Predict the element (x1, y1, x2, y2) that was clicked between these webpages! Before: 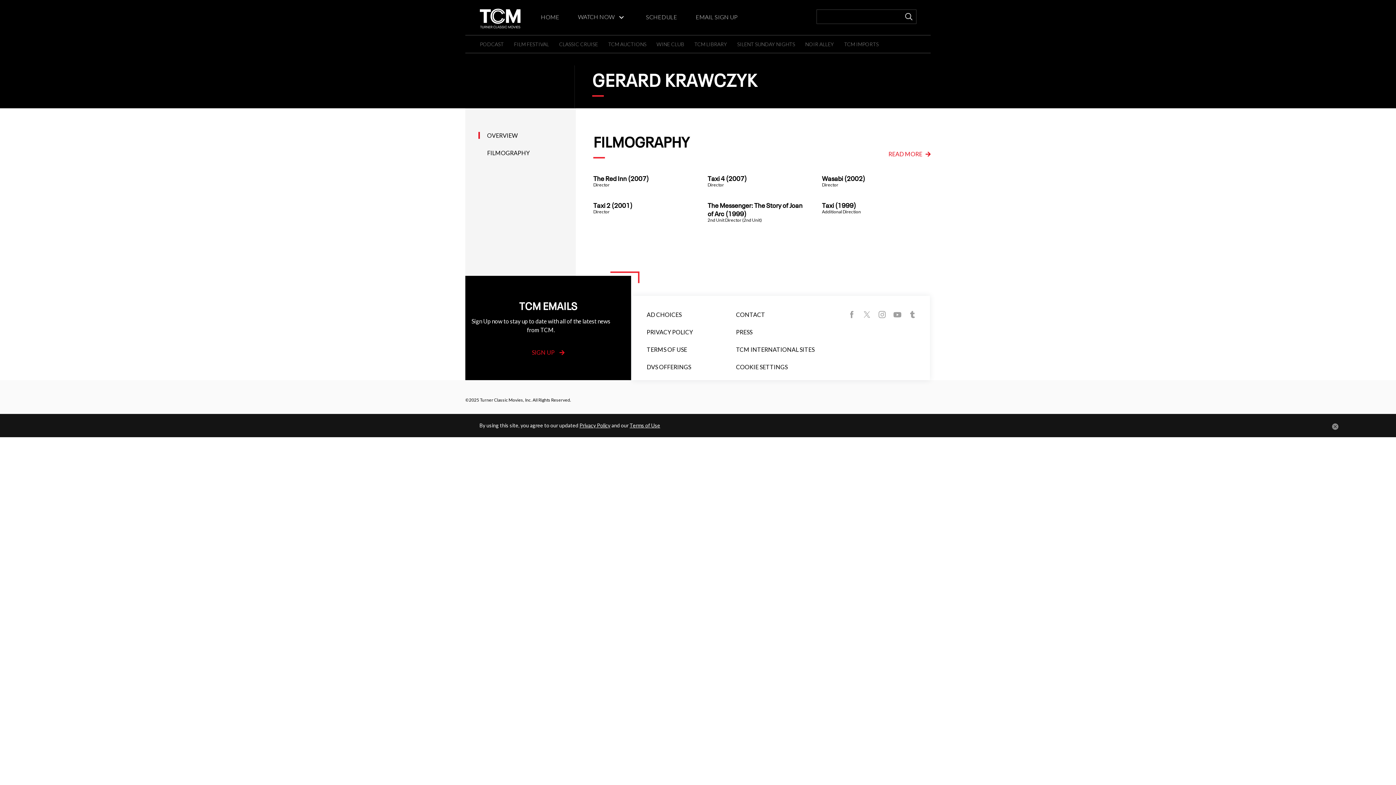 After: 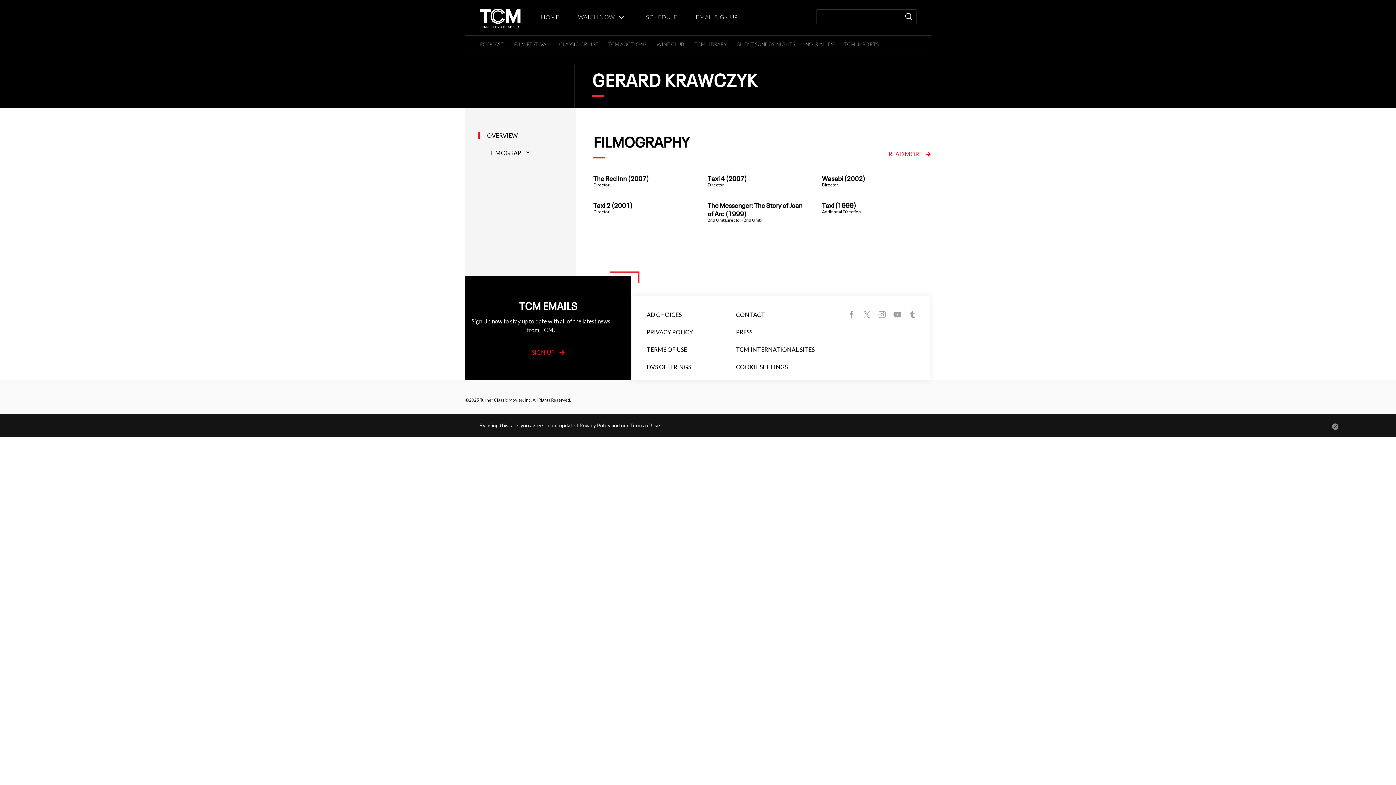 Action: bbox: (875, 307, 889, 321)